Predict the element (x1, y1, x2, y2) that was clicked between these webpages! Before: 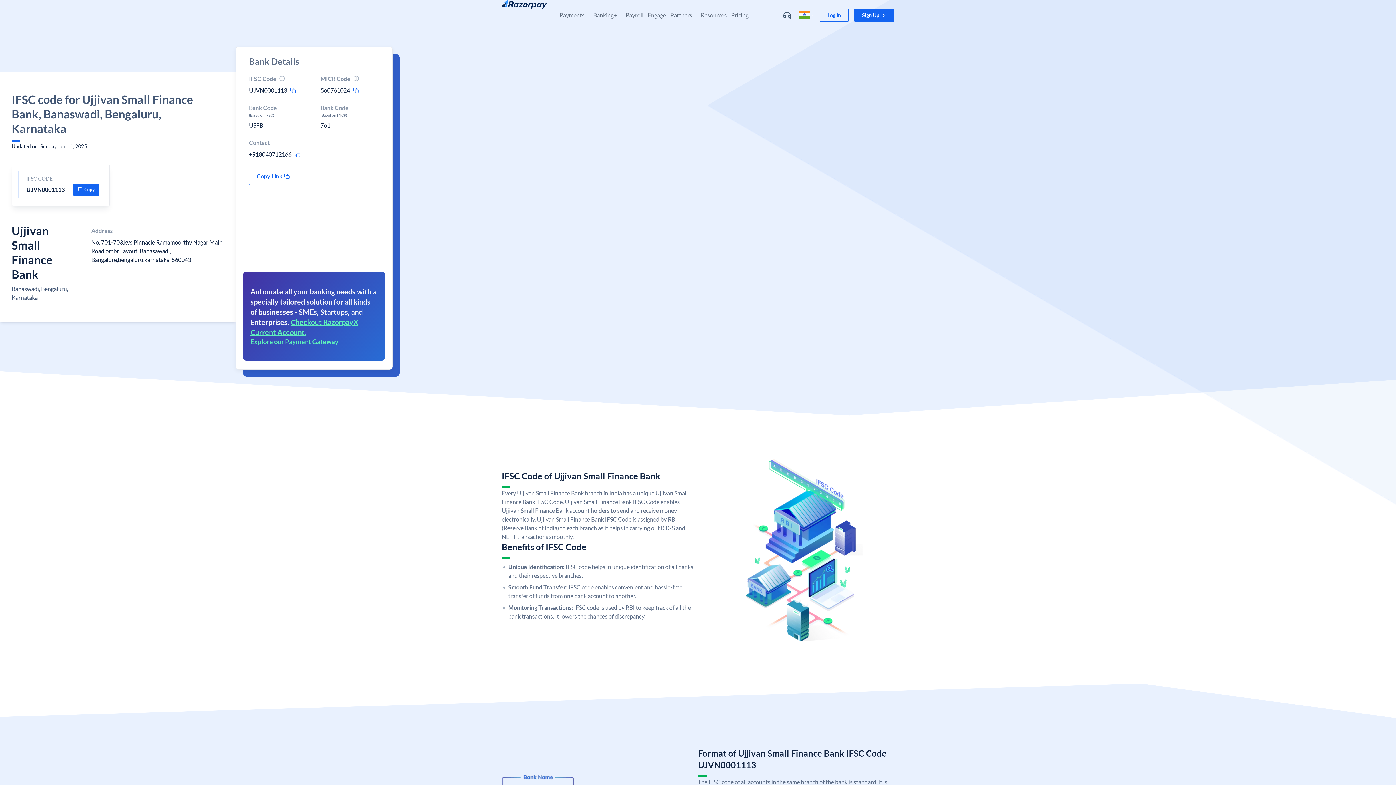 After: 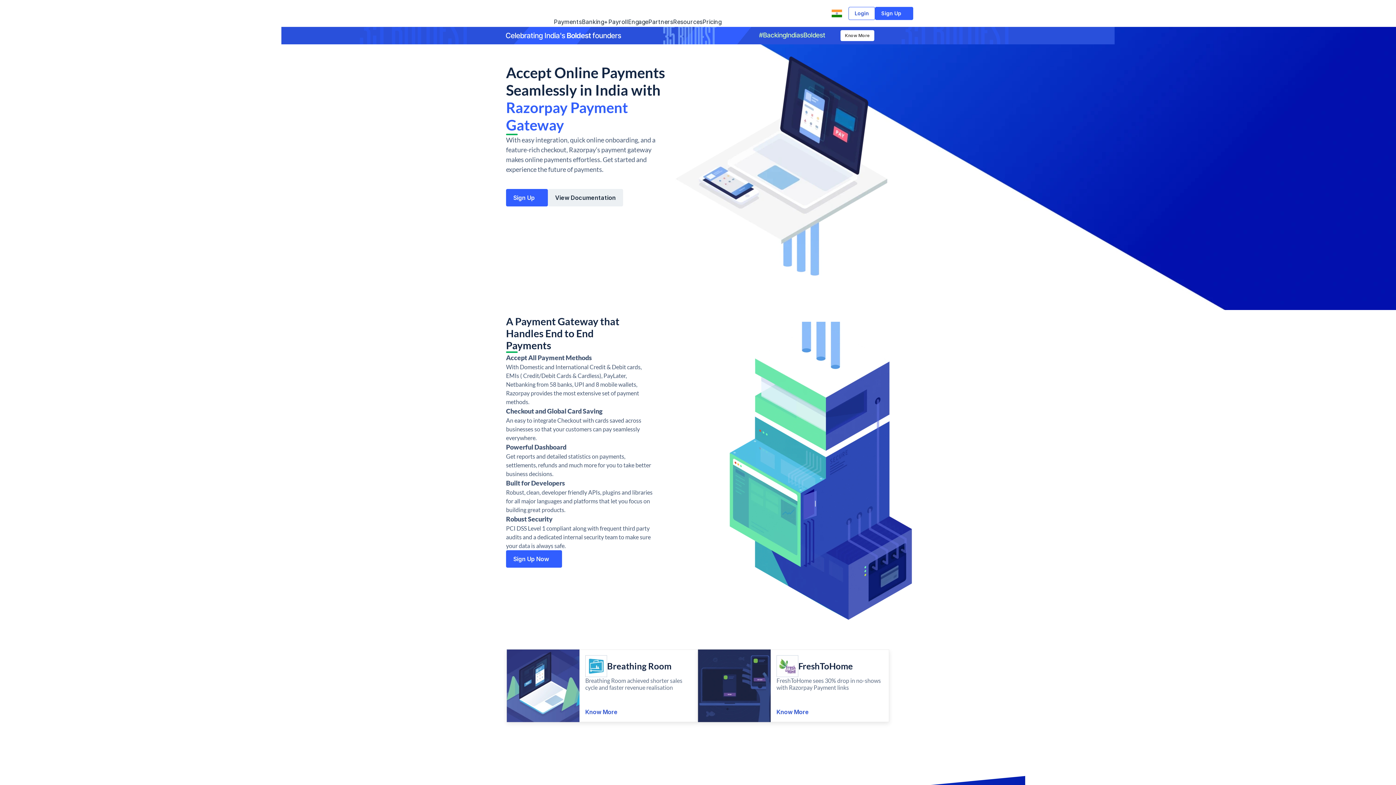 Action: label: Explore our Payment Gateway bbox: (250, 337, 338, 345)